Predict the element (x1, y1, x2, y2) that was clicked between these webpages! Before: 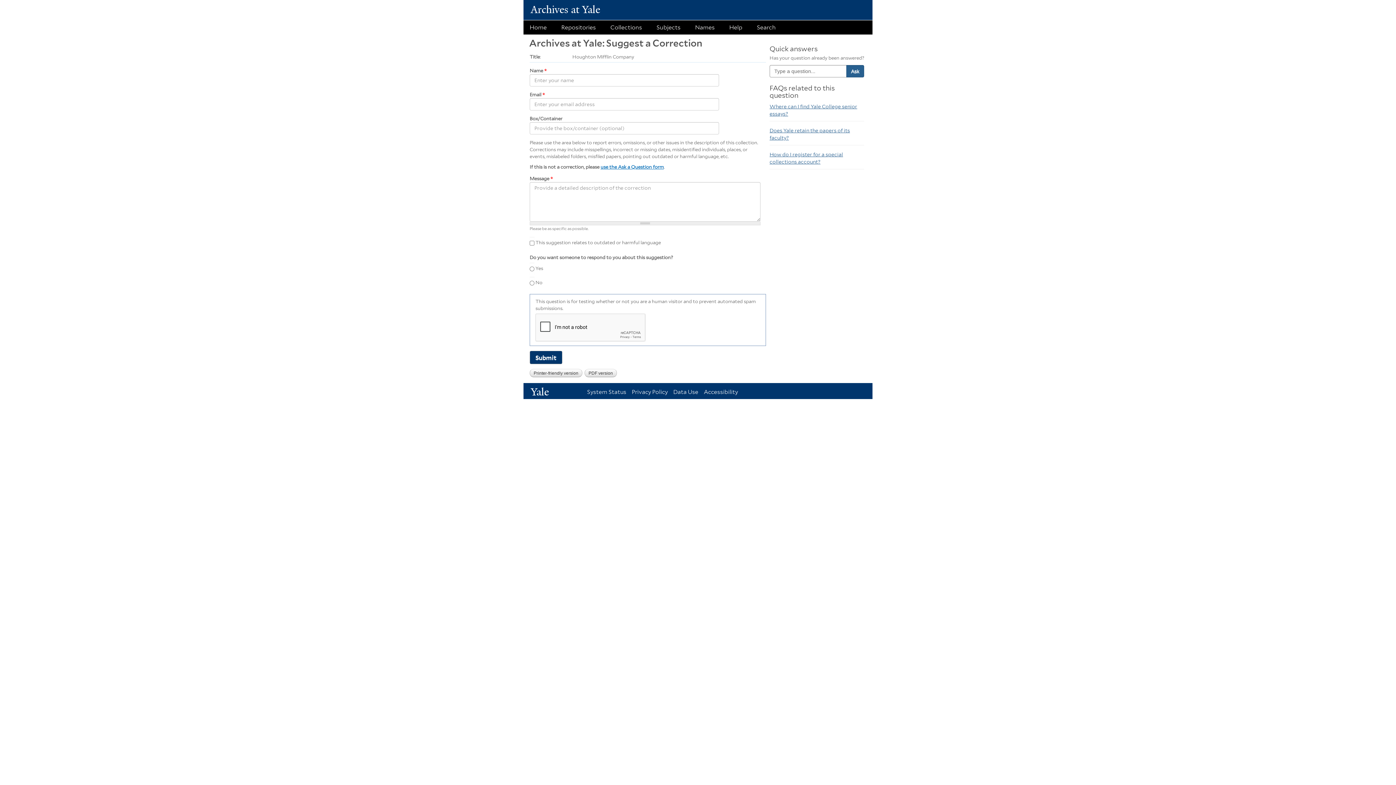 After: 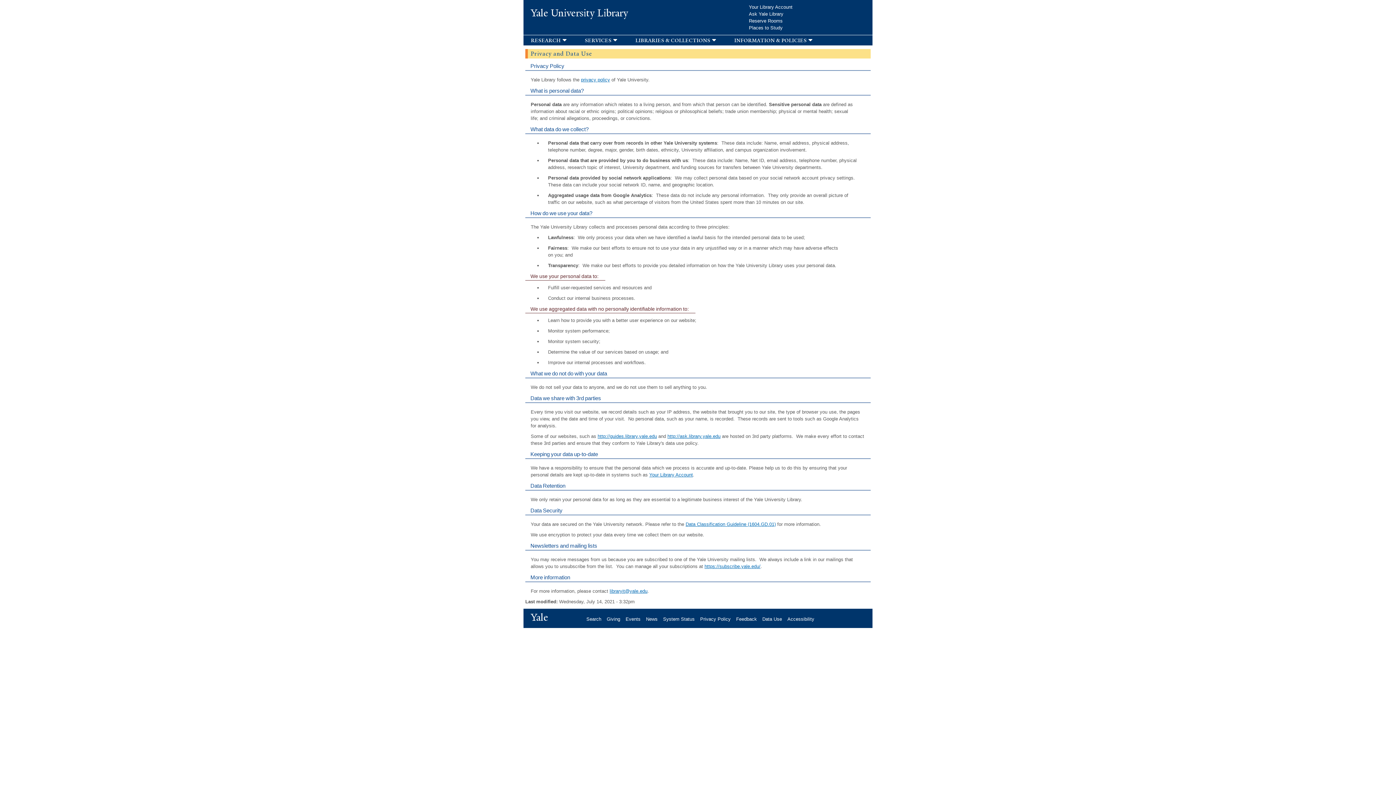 Action: bbox: (673, 388, 704, 395) label: Data Use